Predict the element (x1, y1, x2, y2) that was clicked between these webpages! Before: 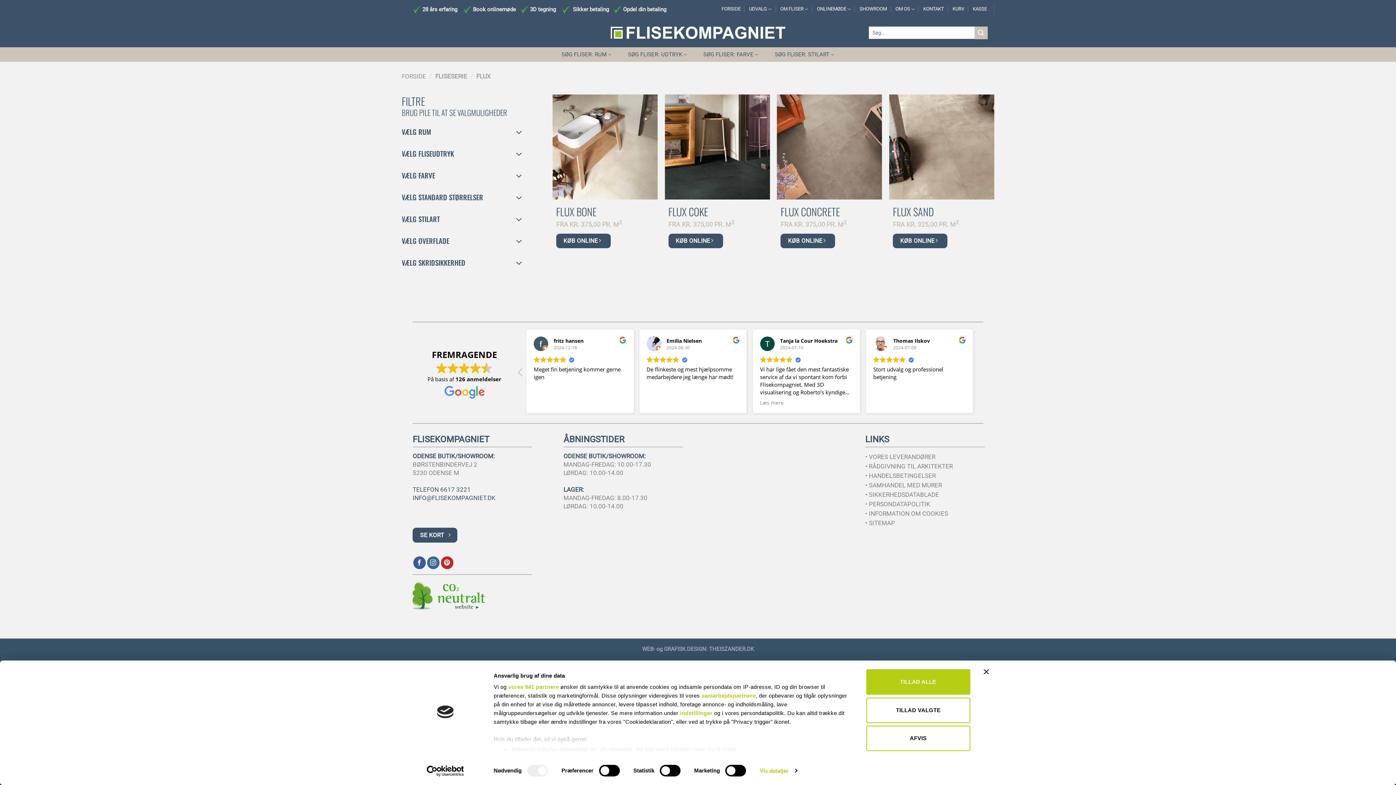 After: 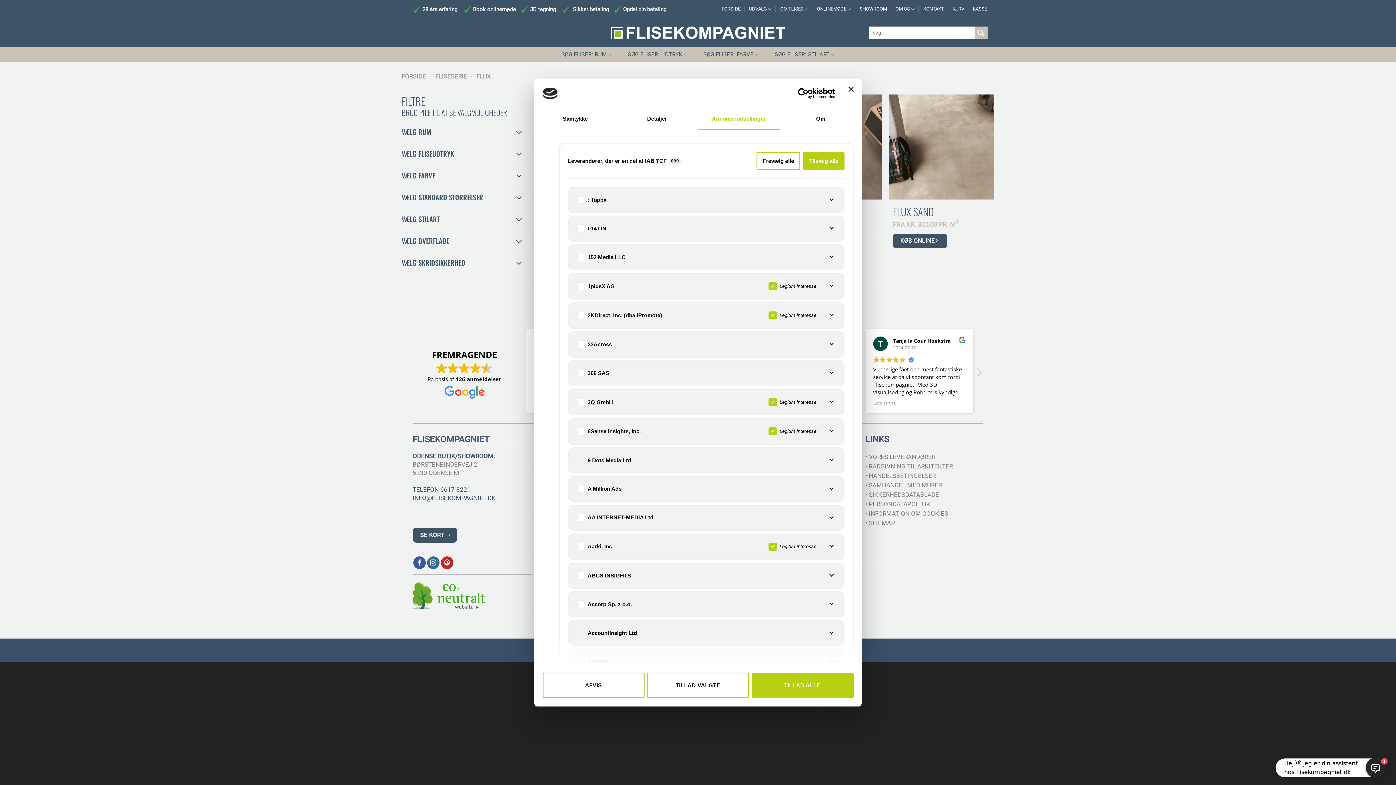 Action: label: vores 941 partnere bbox: (508, 684, 558, 690)